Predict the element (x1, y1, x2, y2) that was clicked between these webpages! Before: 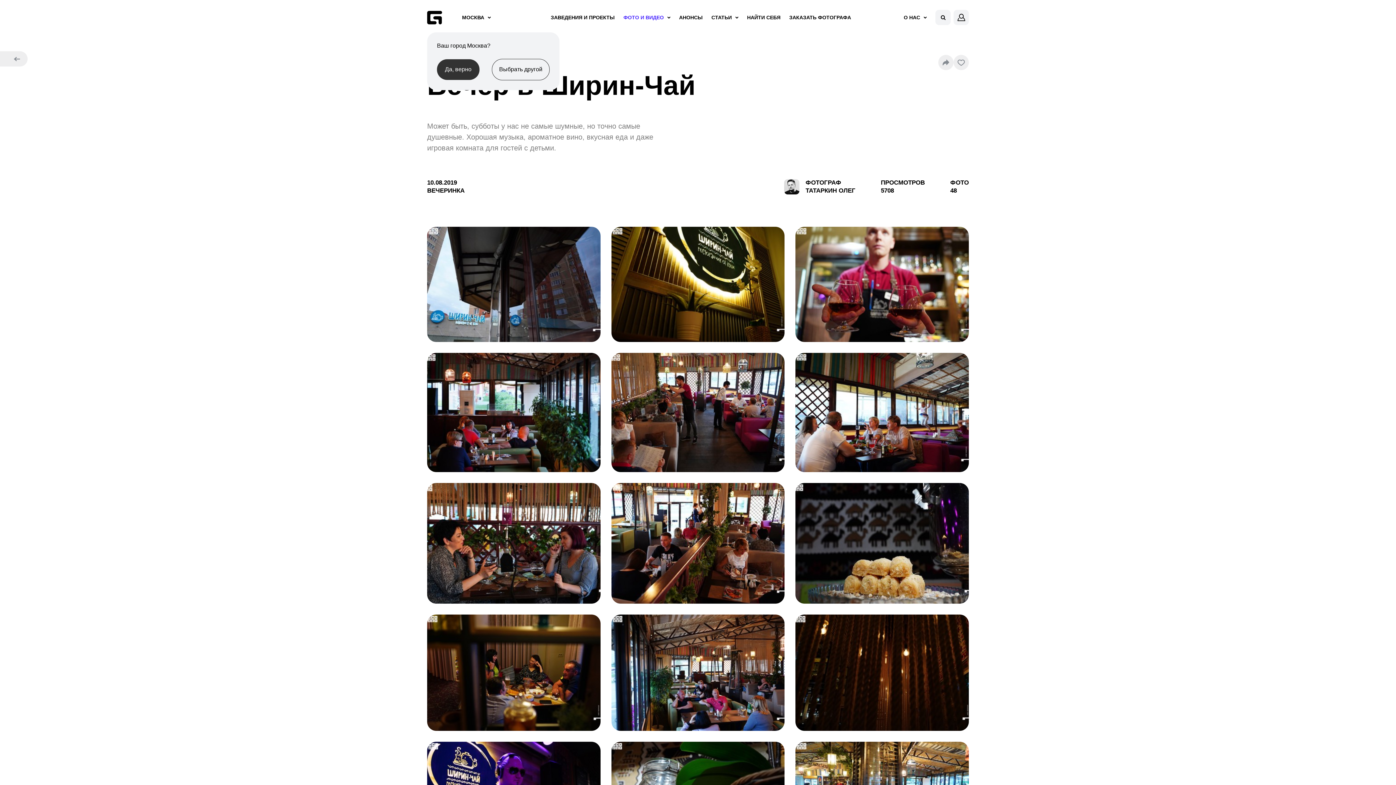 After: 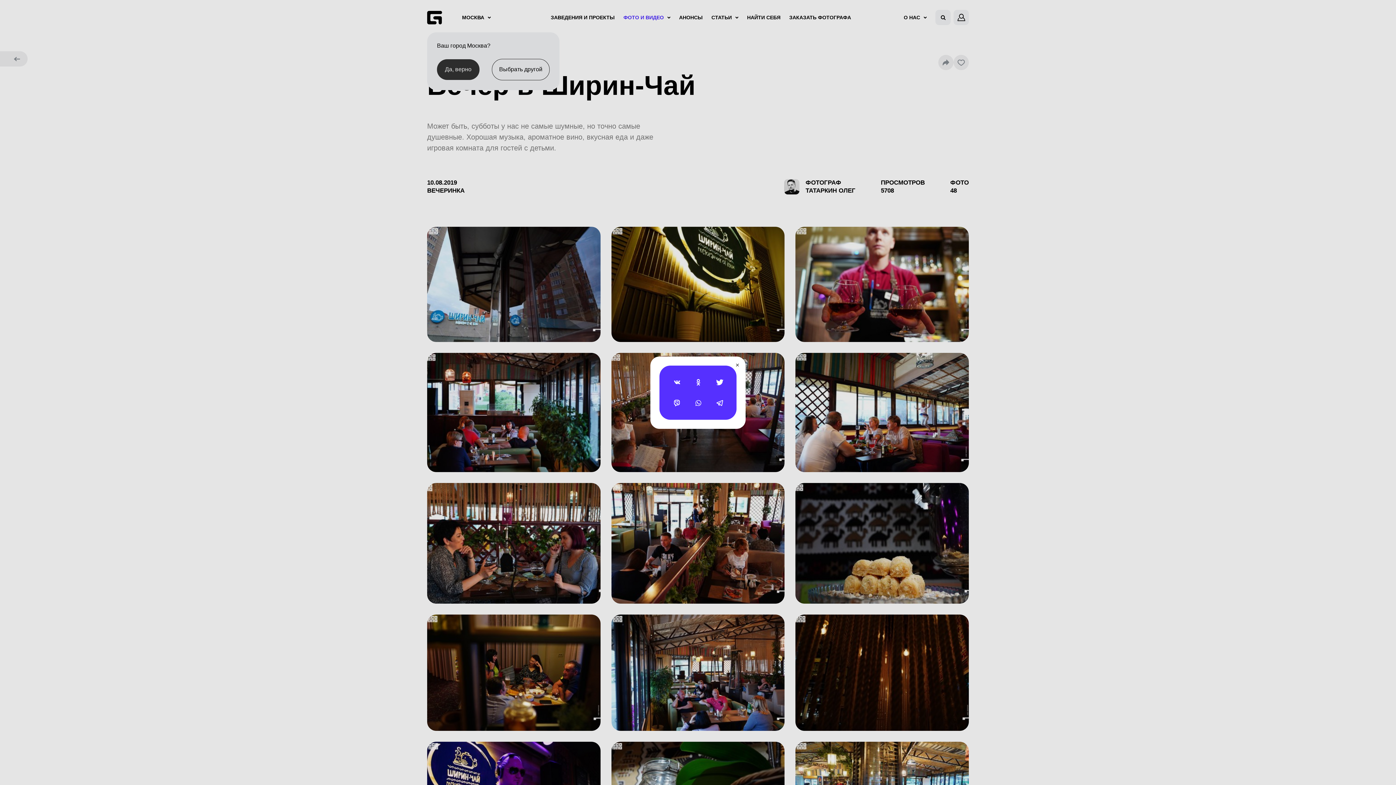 Action: bbox: (938, 54, 953, 70)